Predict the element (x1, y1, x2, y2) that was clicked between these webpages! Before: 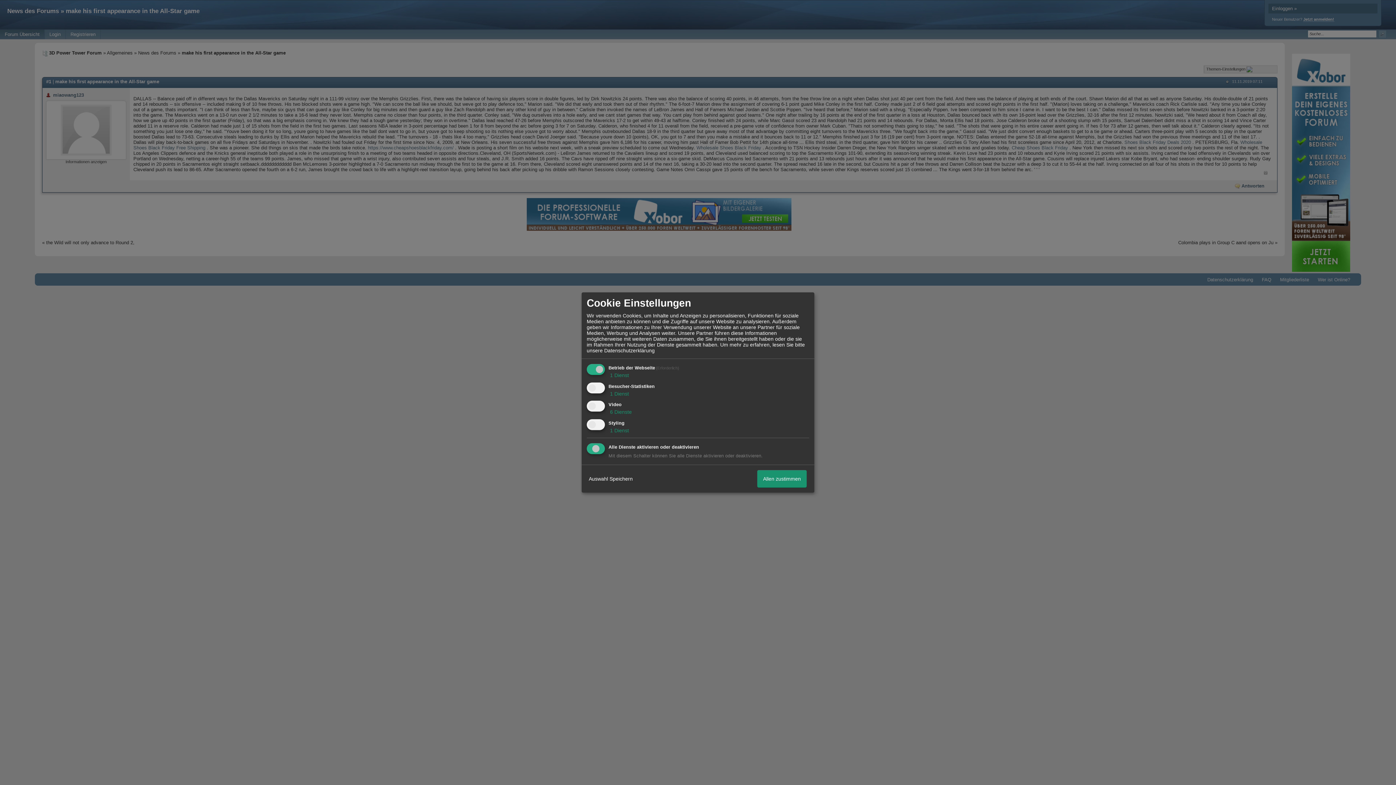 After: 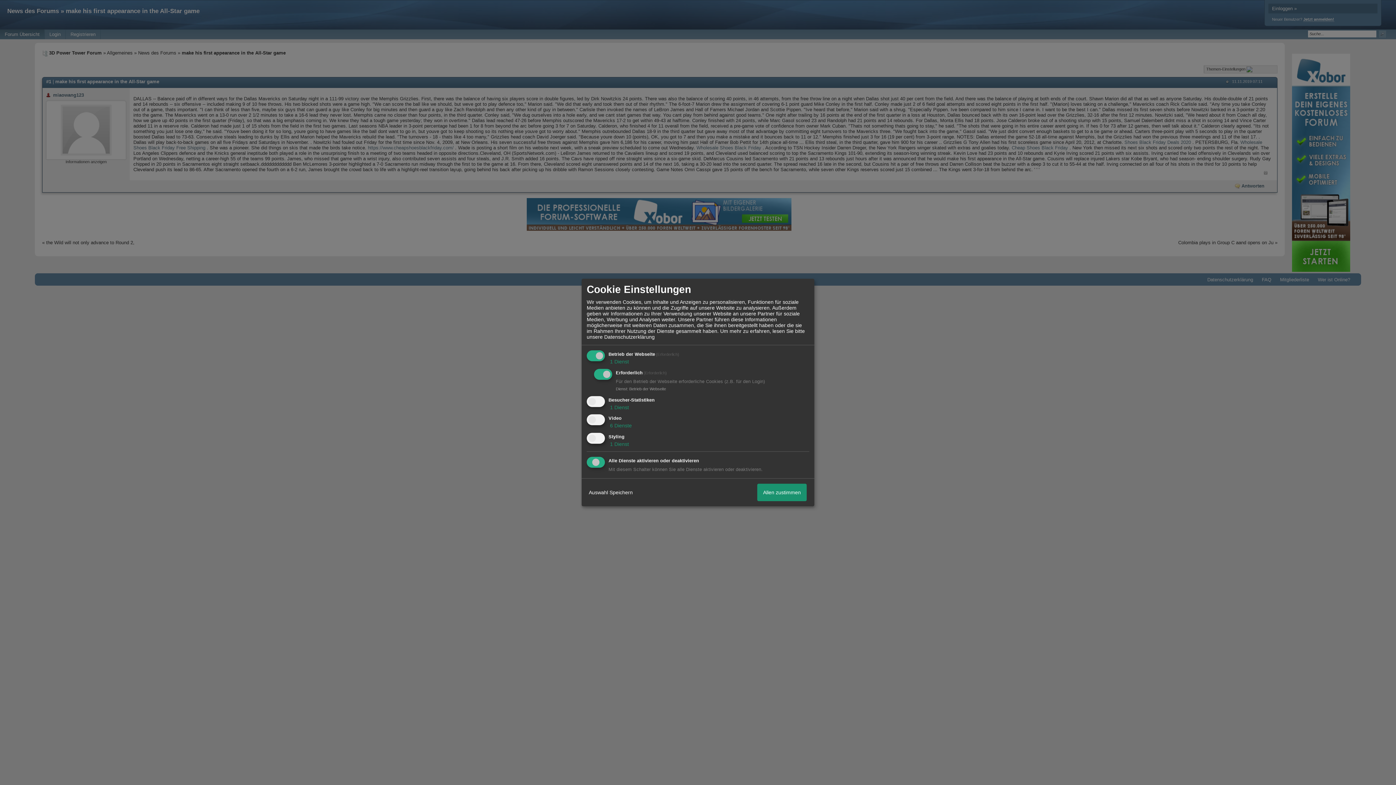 Action: bbox: (608, 372, 629, 378) label:  1 Dienst